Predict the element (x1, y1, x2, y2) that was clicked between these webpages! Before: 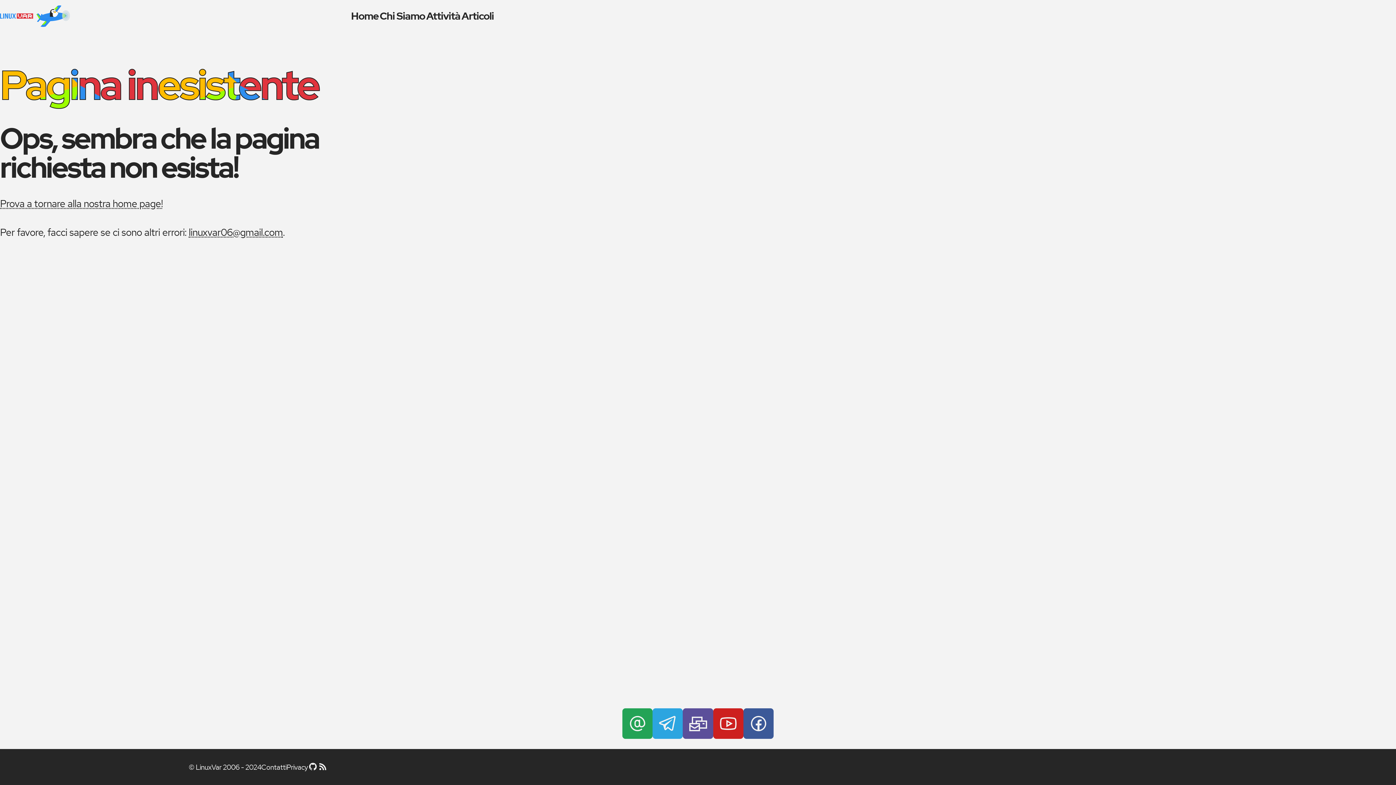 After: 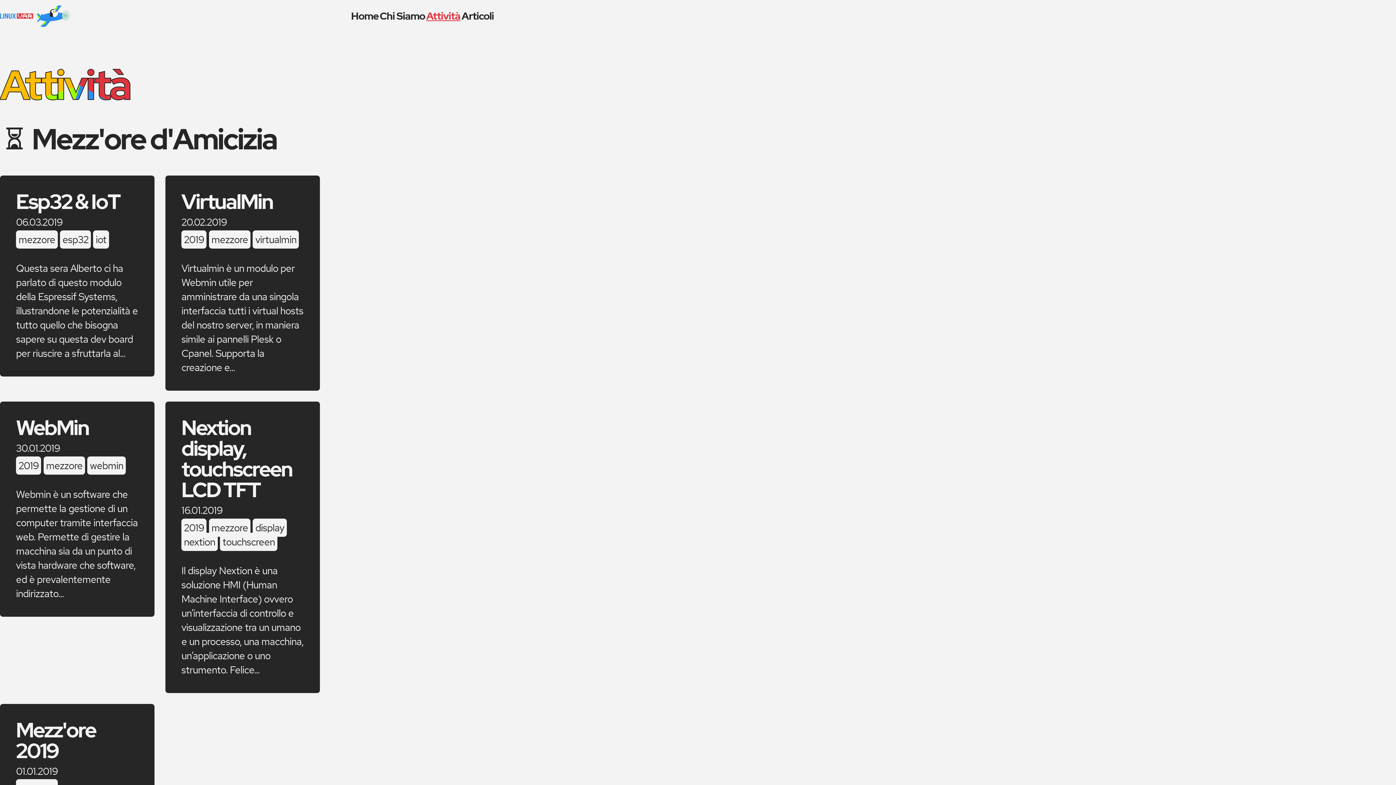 Action: bbox: (425, 8, 461, 23) label: Attività